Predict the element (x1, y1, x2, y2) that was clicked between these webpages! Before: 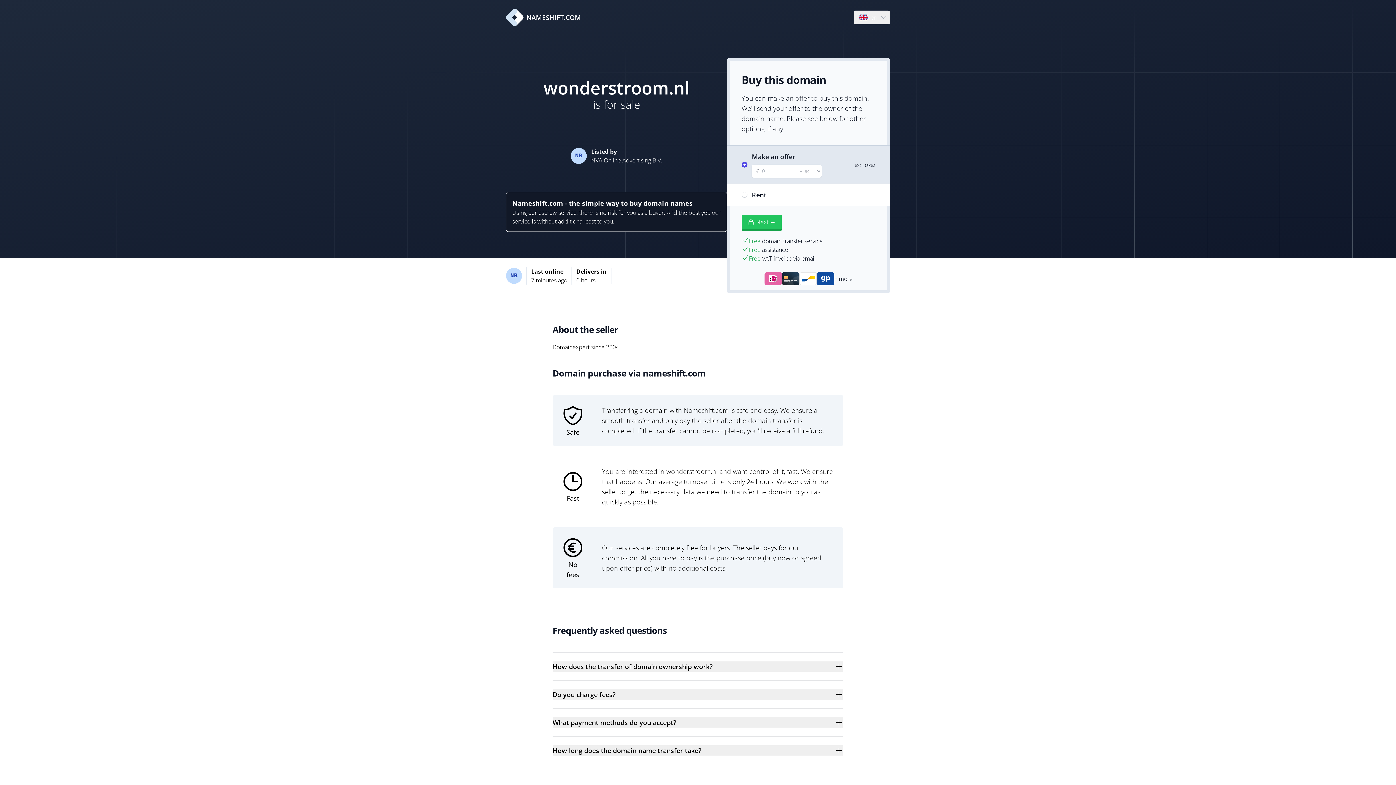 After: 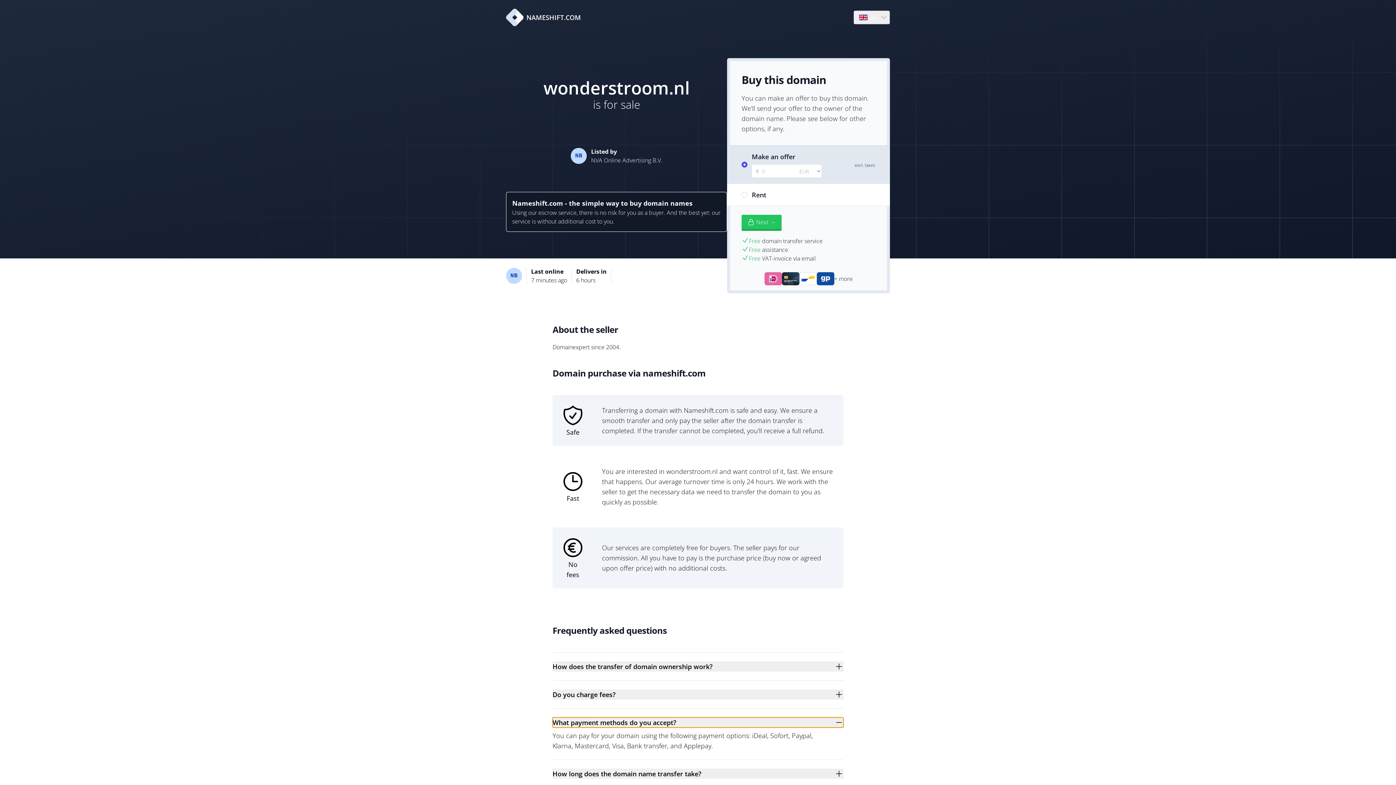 Action: bbox: (552, 717, 843, 728) label: What payment methods do you accept?